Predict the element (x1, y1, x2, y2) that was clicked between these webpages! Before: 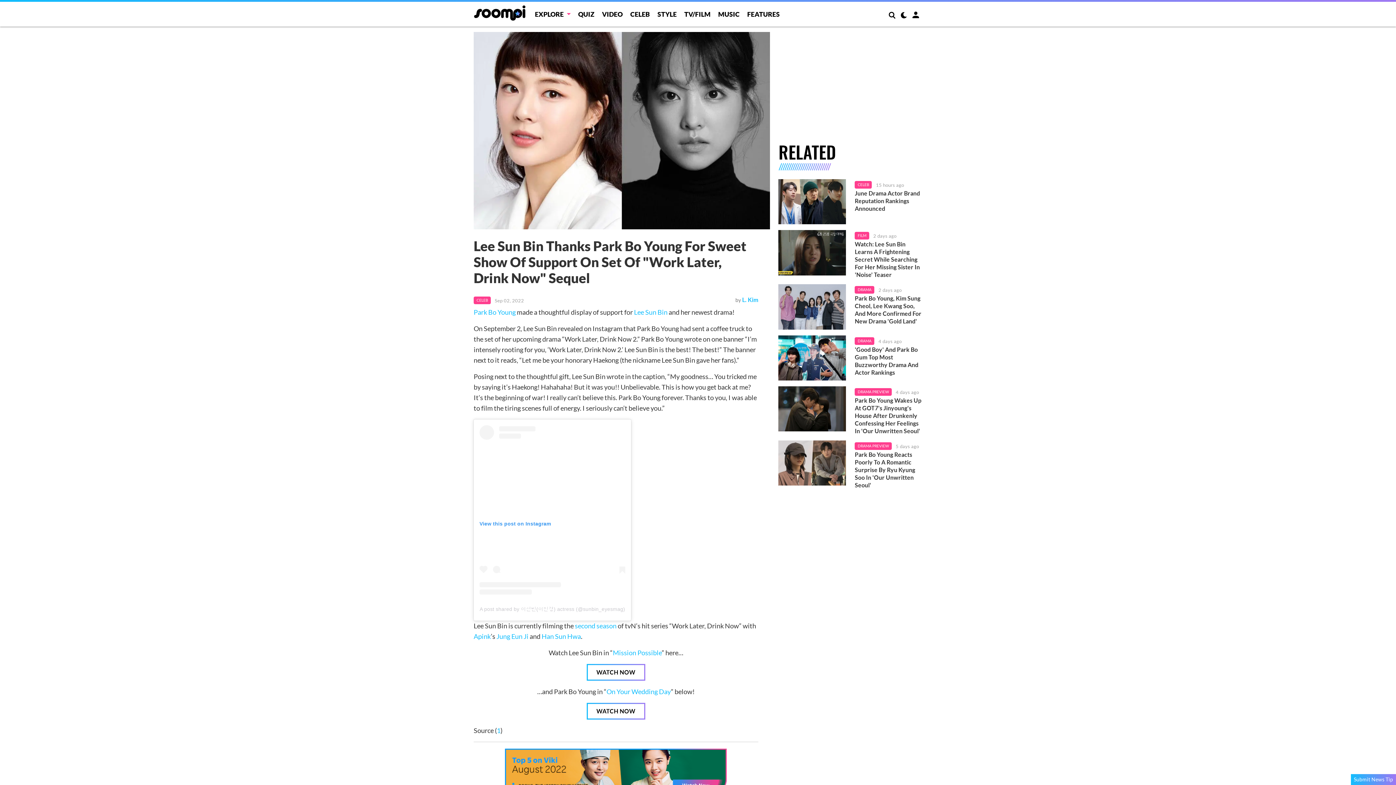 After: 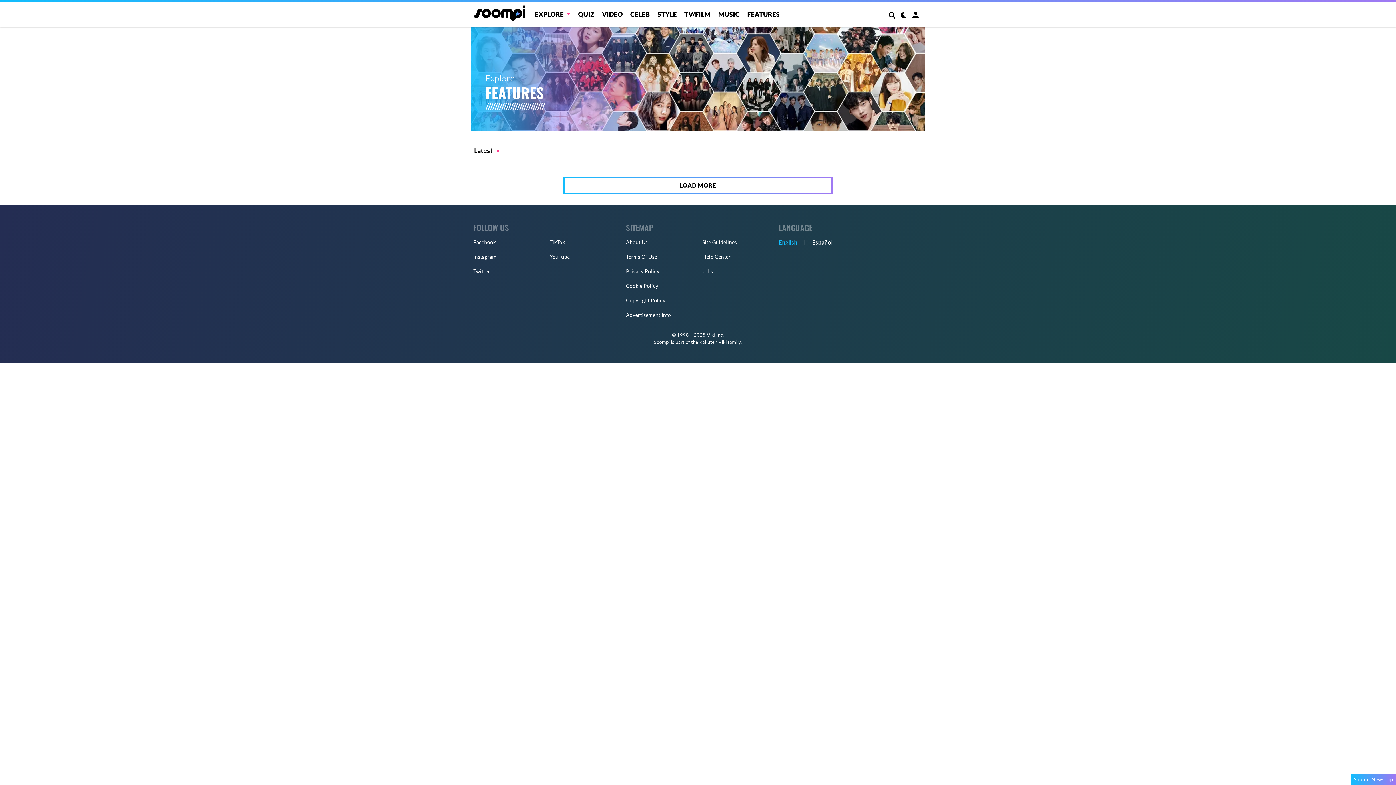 Action: bbox: (747, 10, 779, 18) label: FEATURES